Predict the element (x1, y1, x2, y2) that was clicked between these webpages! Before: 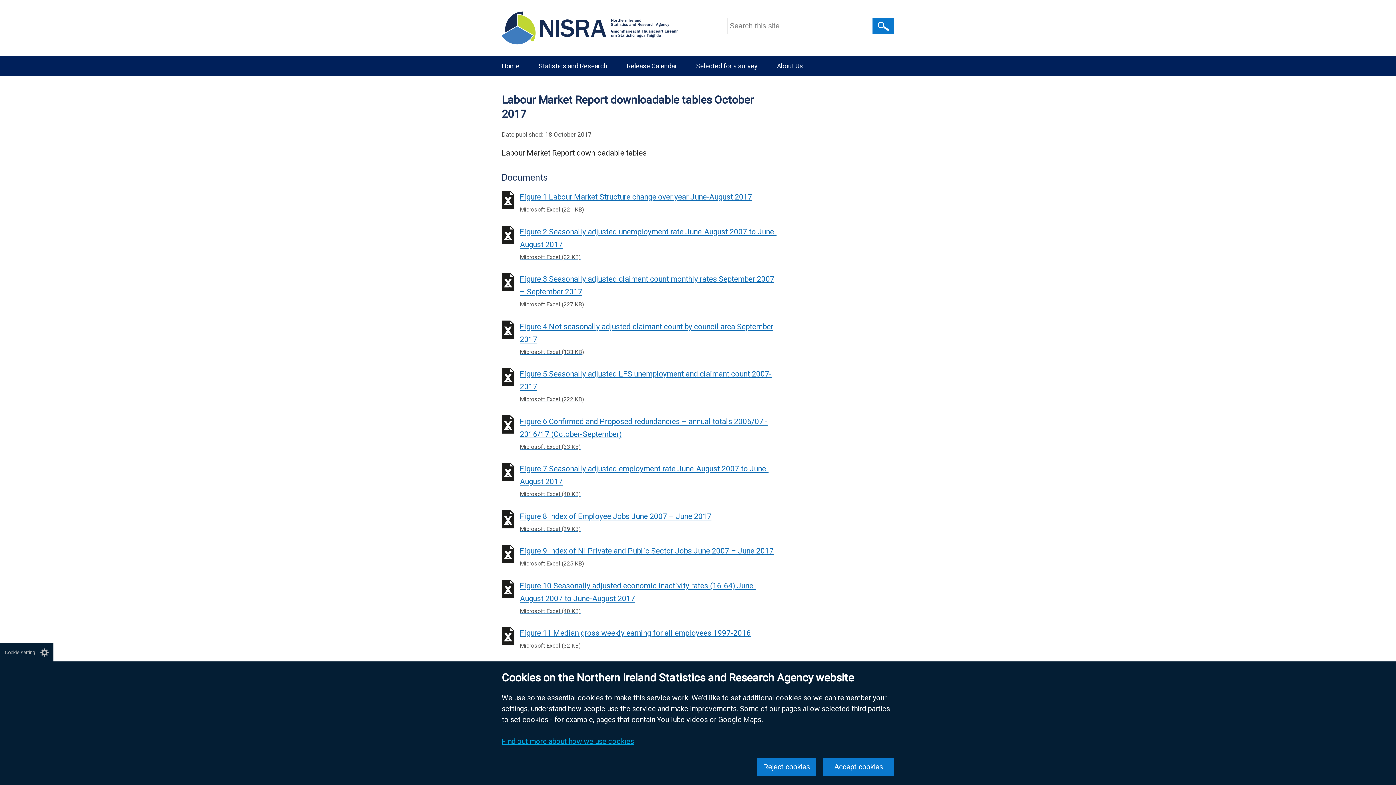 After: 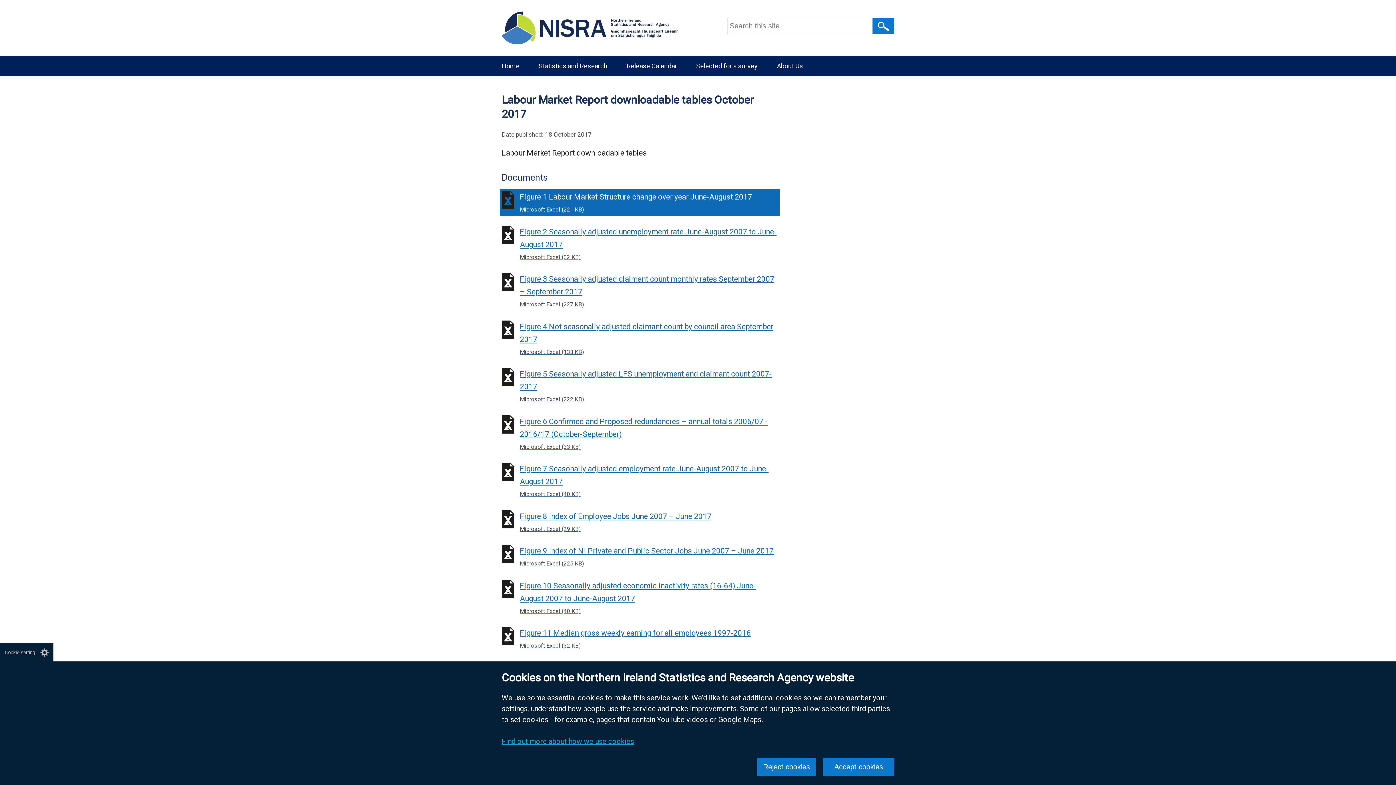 Action: bbox: (501, 190, 778, 214) label: Figure 1 Labour Market Structure change over year June-August 2017
Microsoft Excel (221 KB)